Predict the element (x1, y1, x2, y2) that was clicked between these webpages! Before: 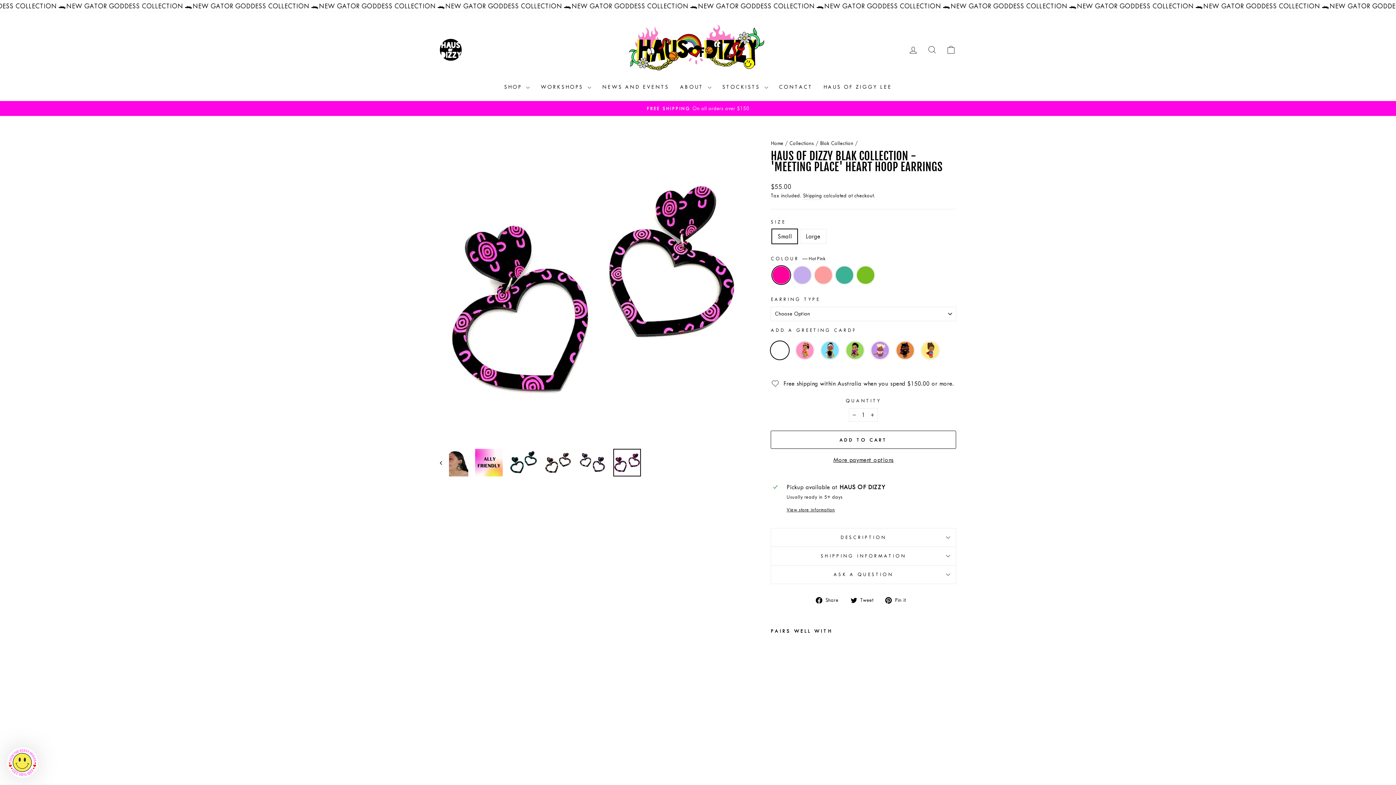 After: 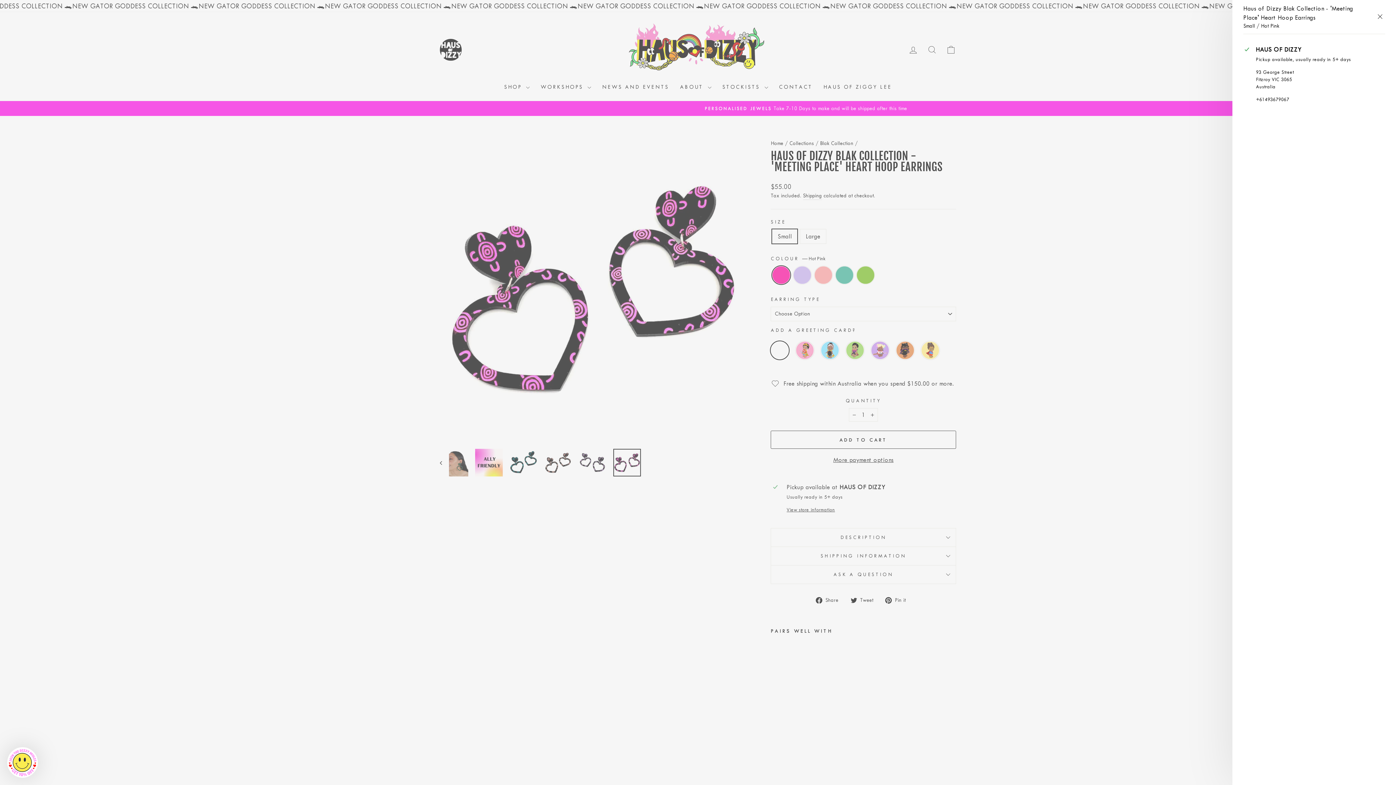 Action: label: View store information bbox: (786, 506, 953, 513)